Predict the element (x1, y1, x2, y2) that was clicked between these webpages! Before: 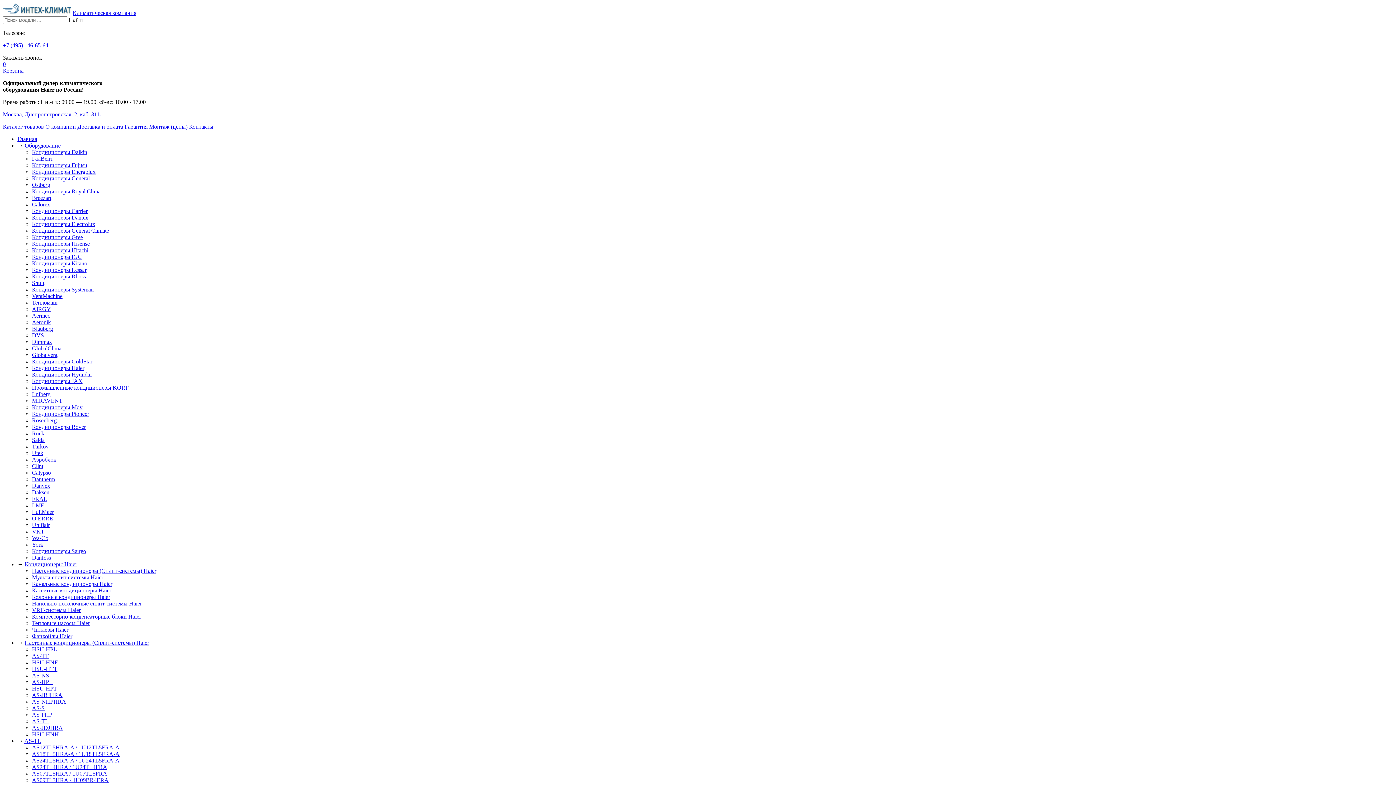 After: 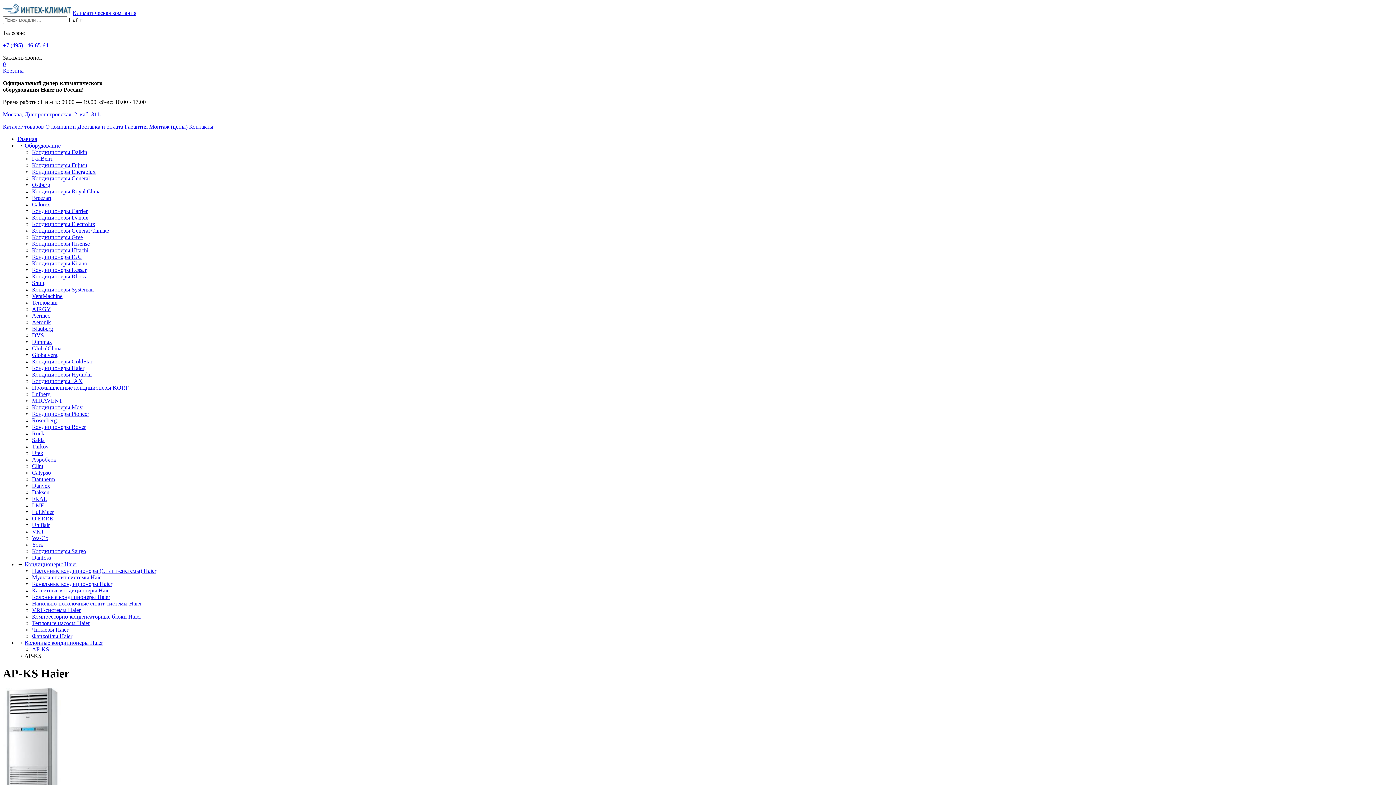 Action: bbox: (32, 594, 110, 600) label: Колонные кондиционеры Haier